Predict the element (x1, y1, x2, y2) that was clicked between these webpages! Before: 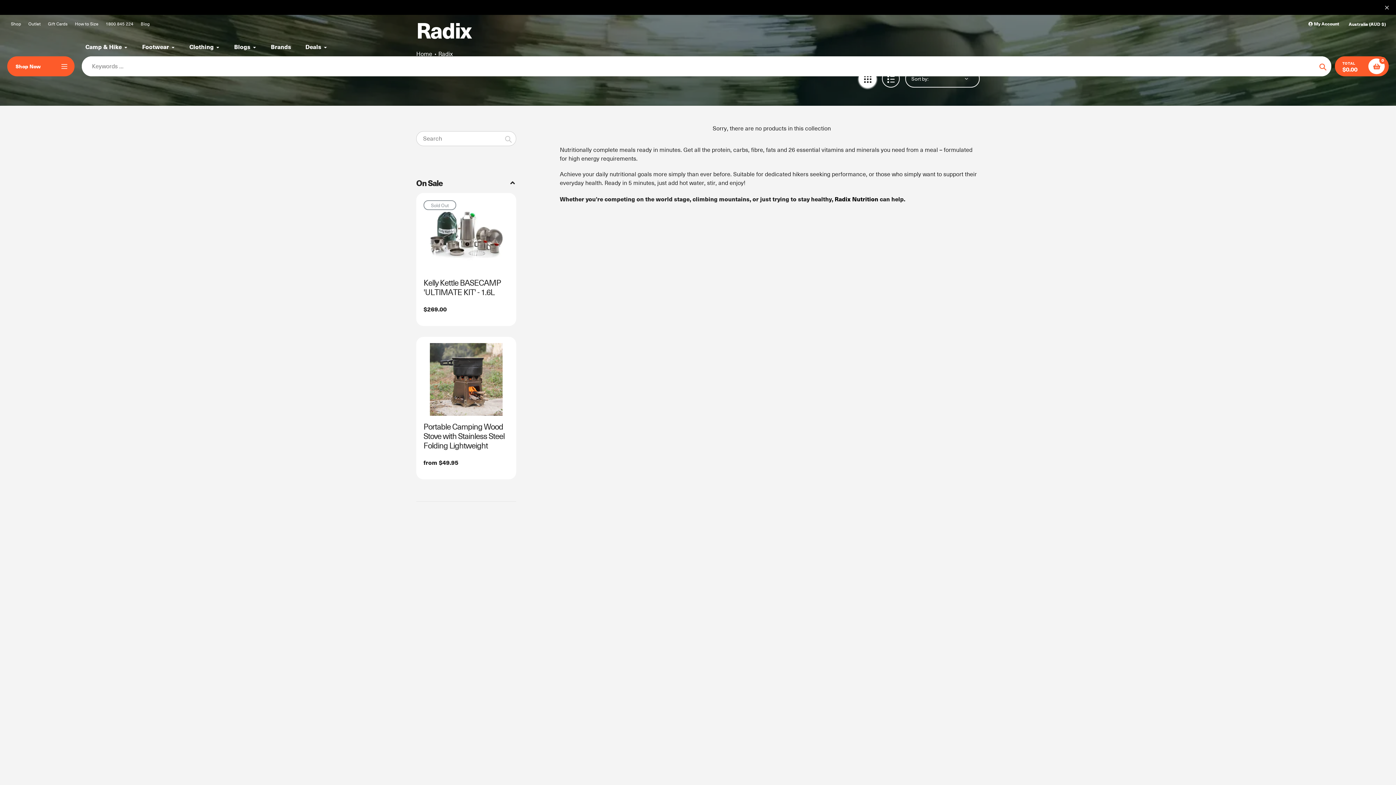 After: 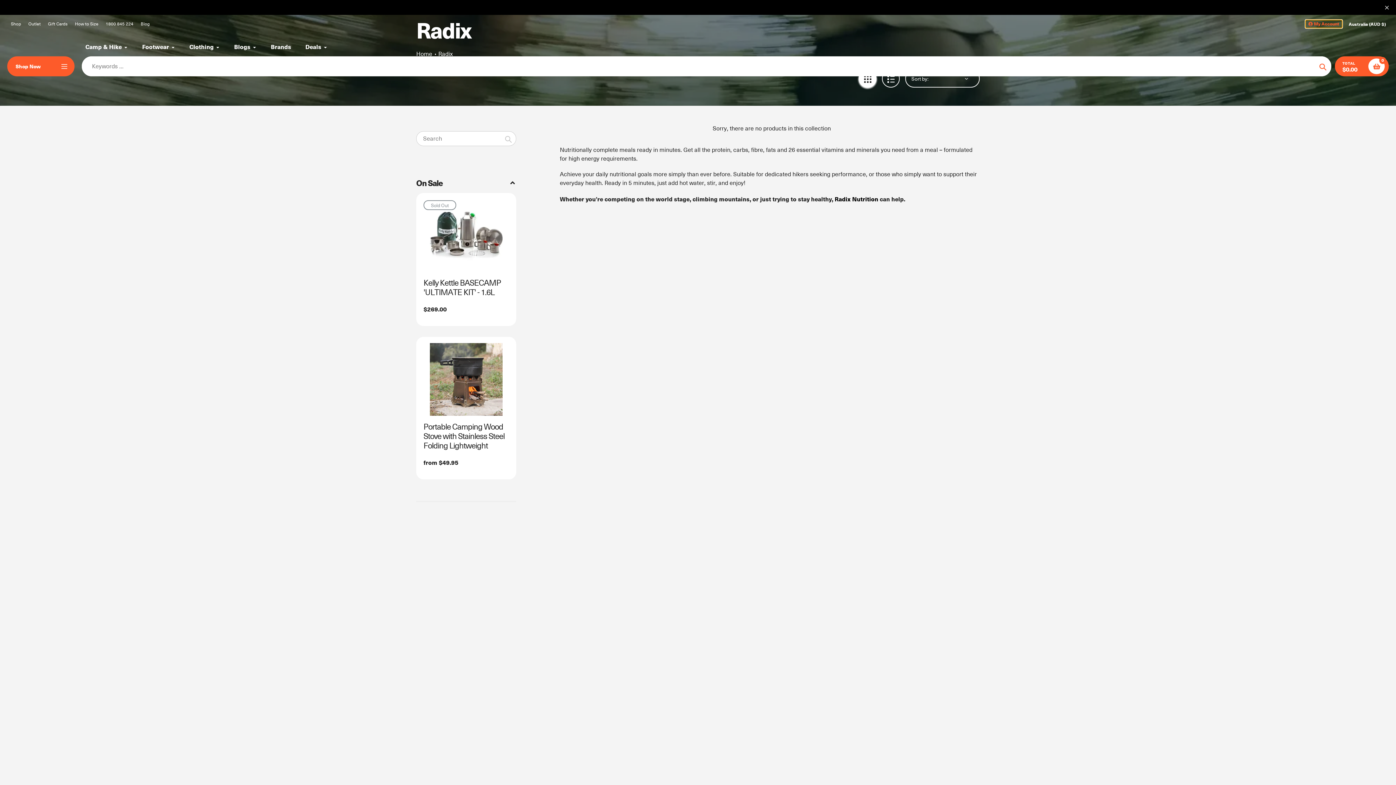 Action: label:  My Account bbox: (1305, 20, 1342, 28)